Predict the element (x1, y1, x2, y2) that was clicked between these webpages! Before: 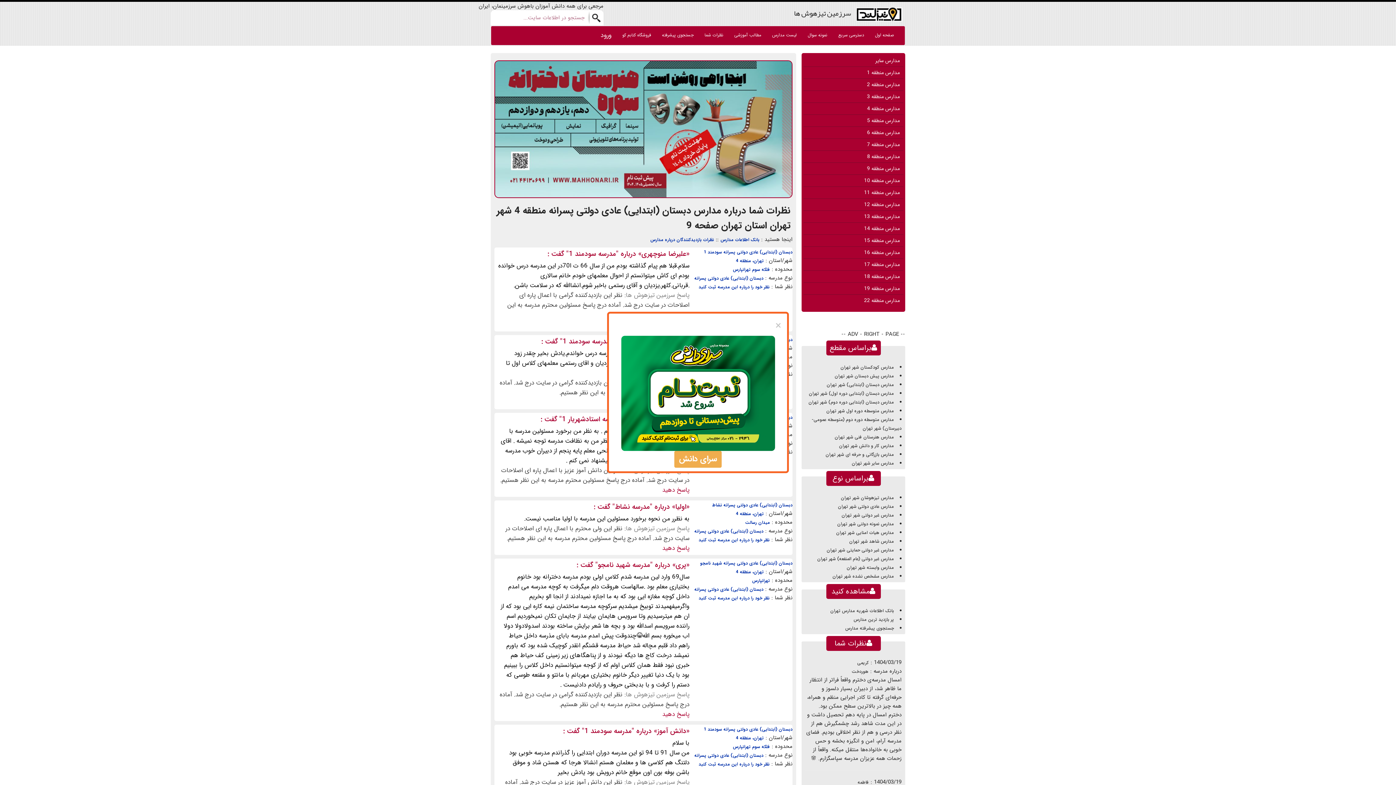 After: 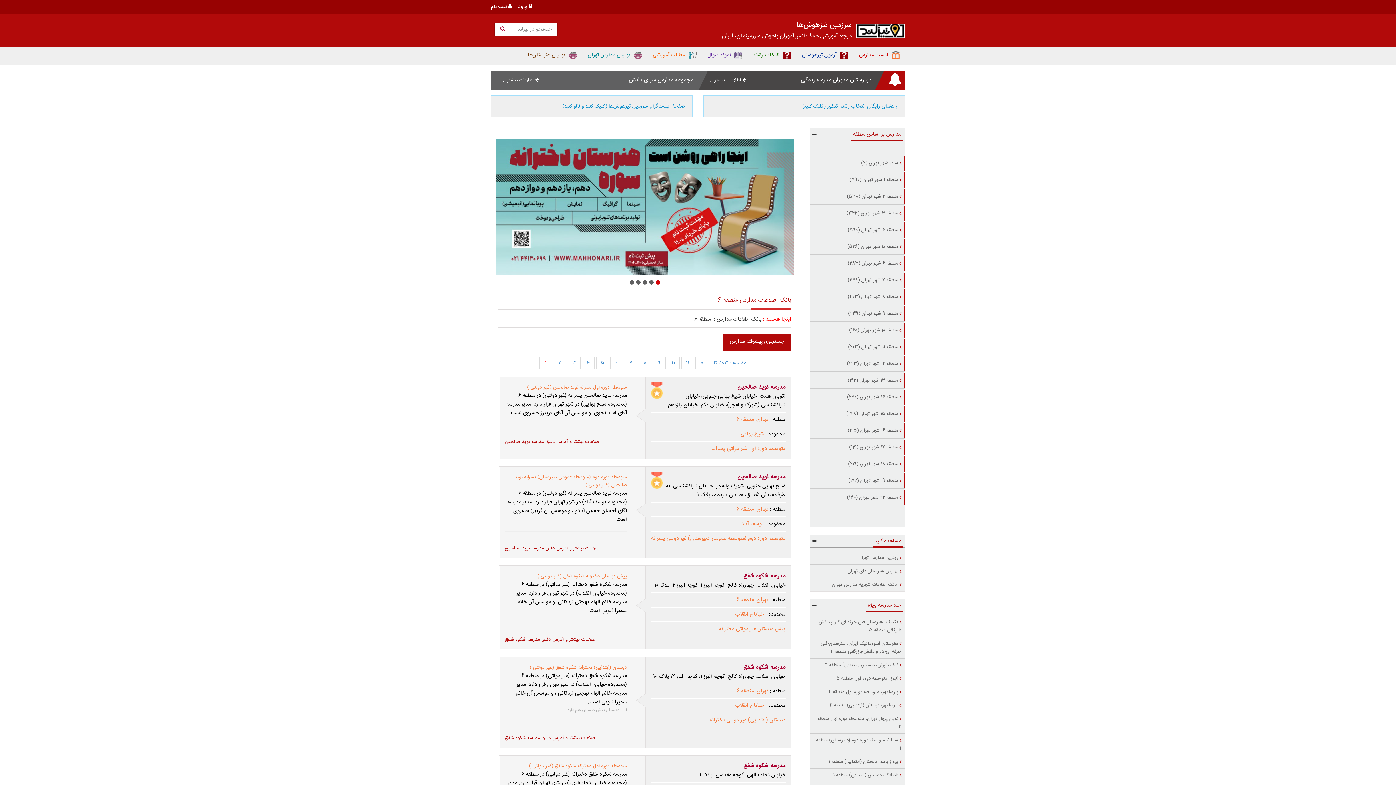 Action: bbox: (803, 128, 903, 136) label: مدارس منطقه 6